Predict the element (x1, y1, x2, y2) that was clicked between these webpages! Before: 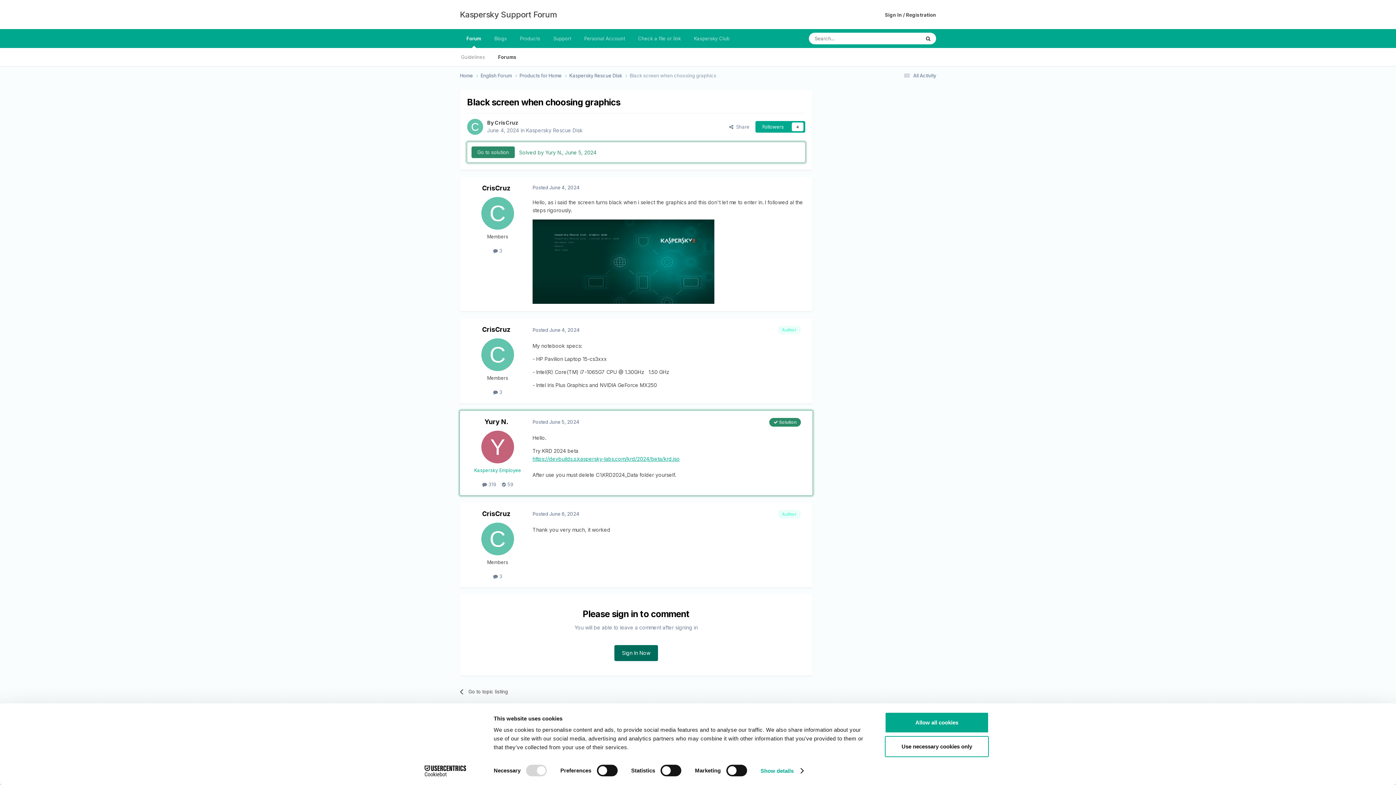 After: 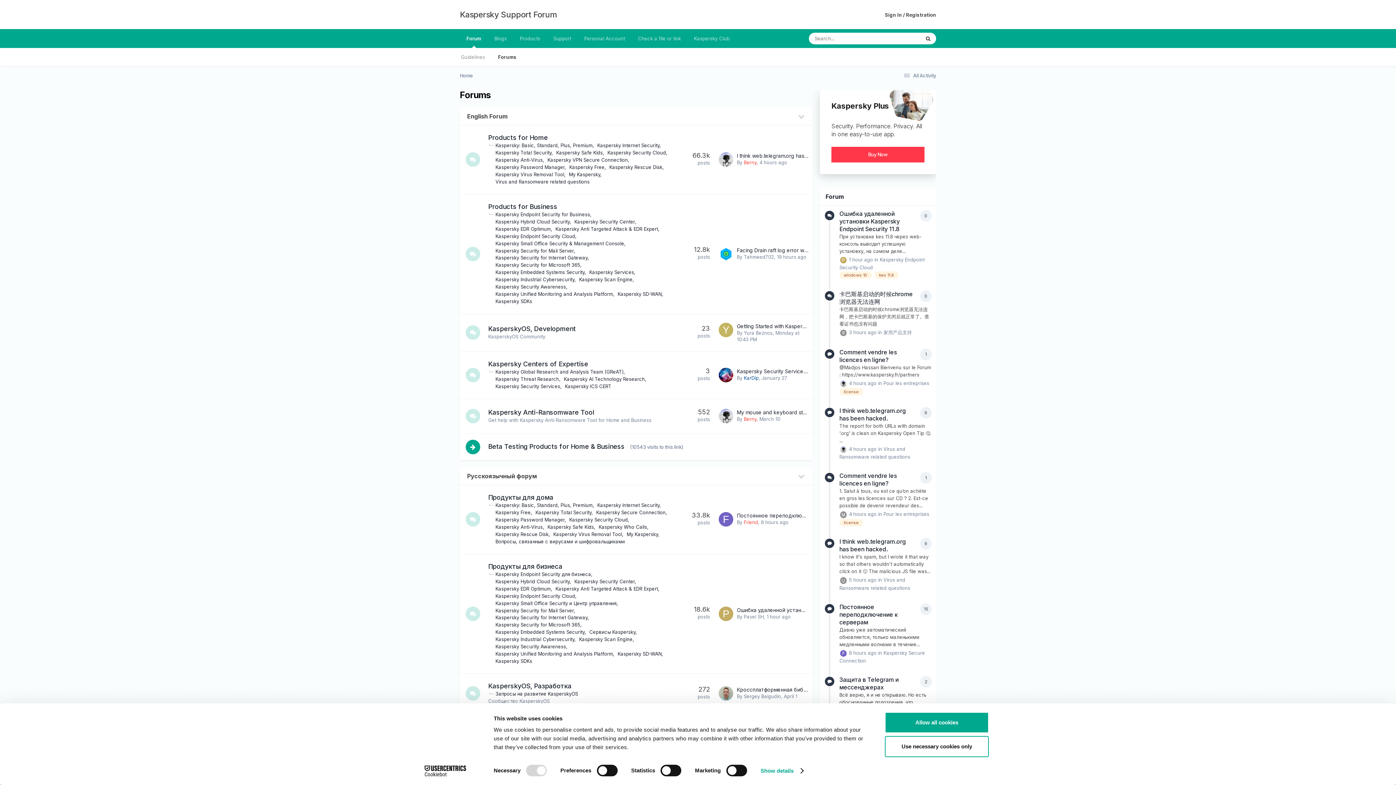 Action: label: Forum bbox: (460, 29, 488, 48)